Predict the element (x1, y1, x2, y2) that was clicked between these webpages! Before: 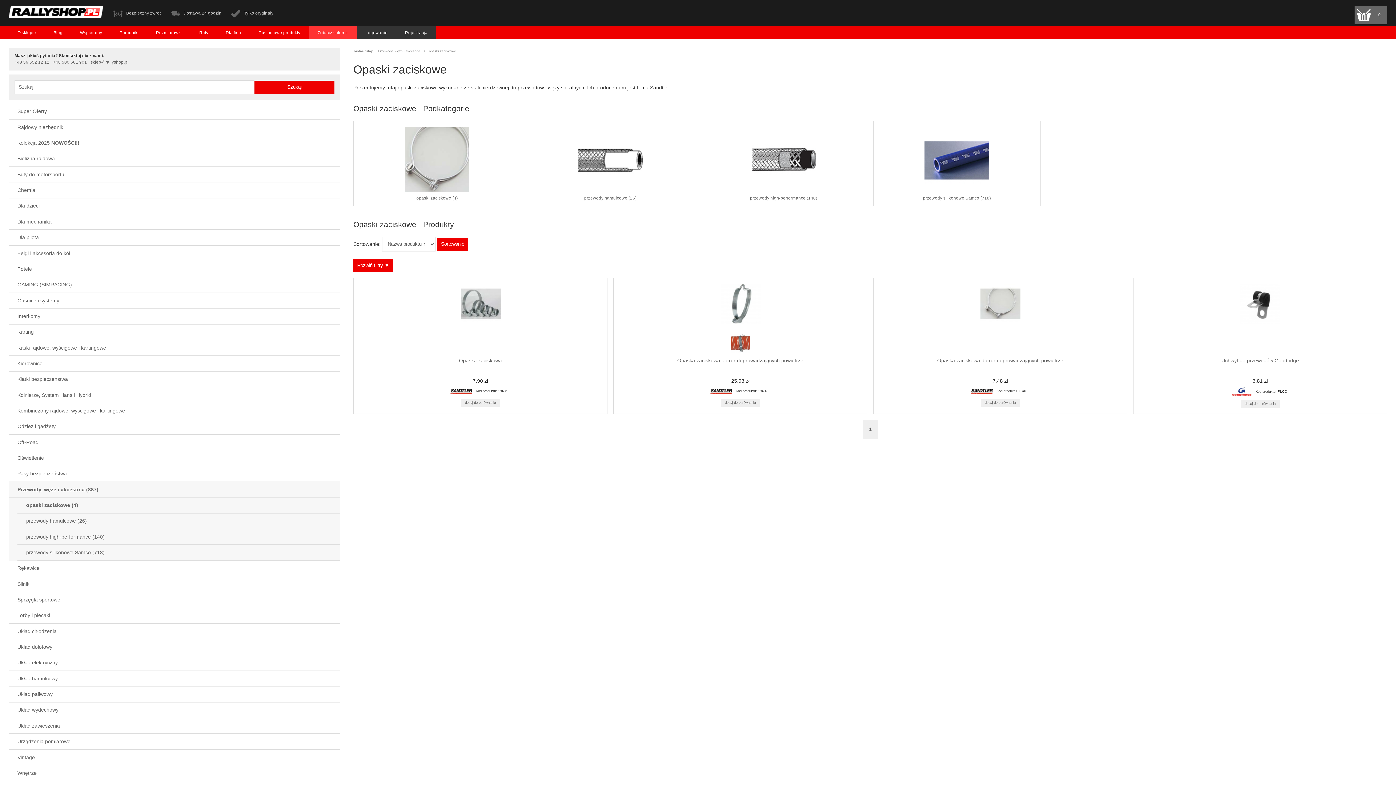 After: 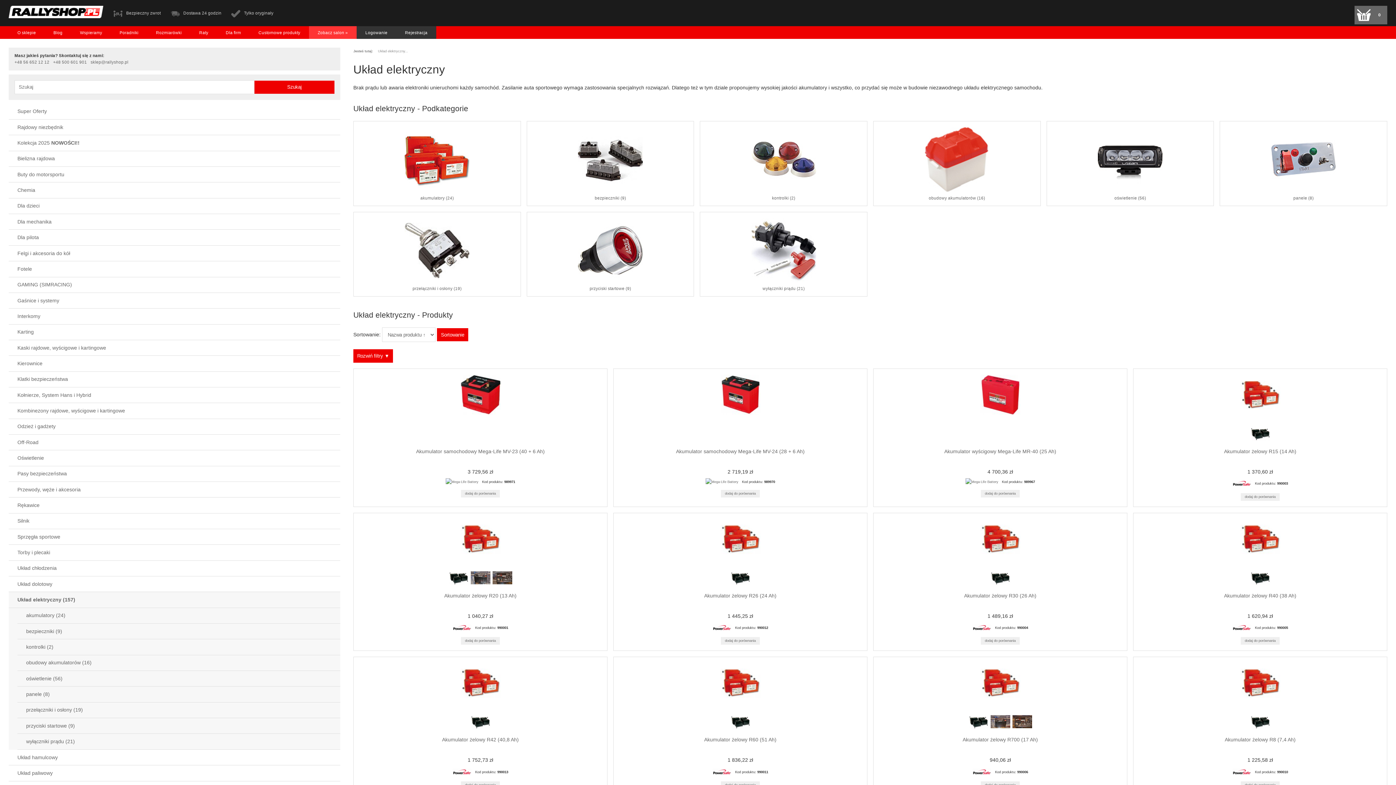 Action: bbox: (8, 655, 340, 671) label: Układ elektryczny